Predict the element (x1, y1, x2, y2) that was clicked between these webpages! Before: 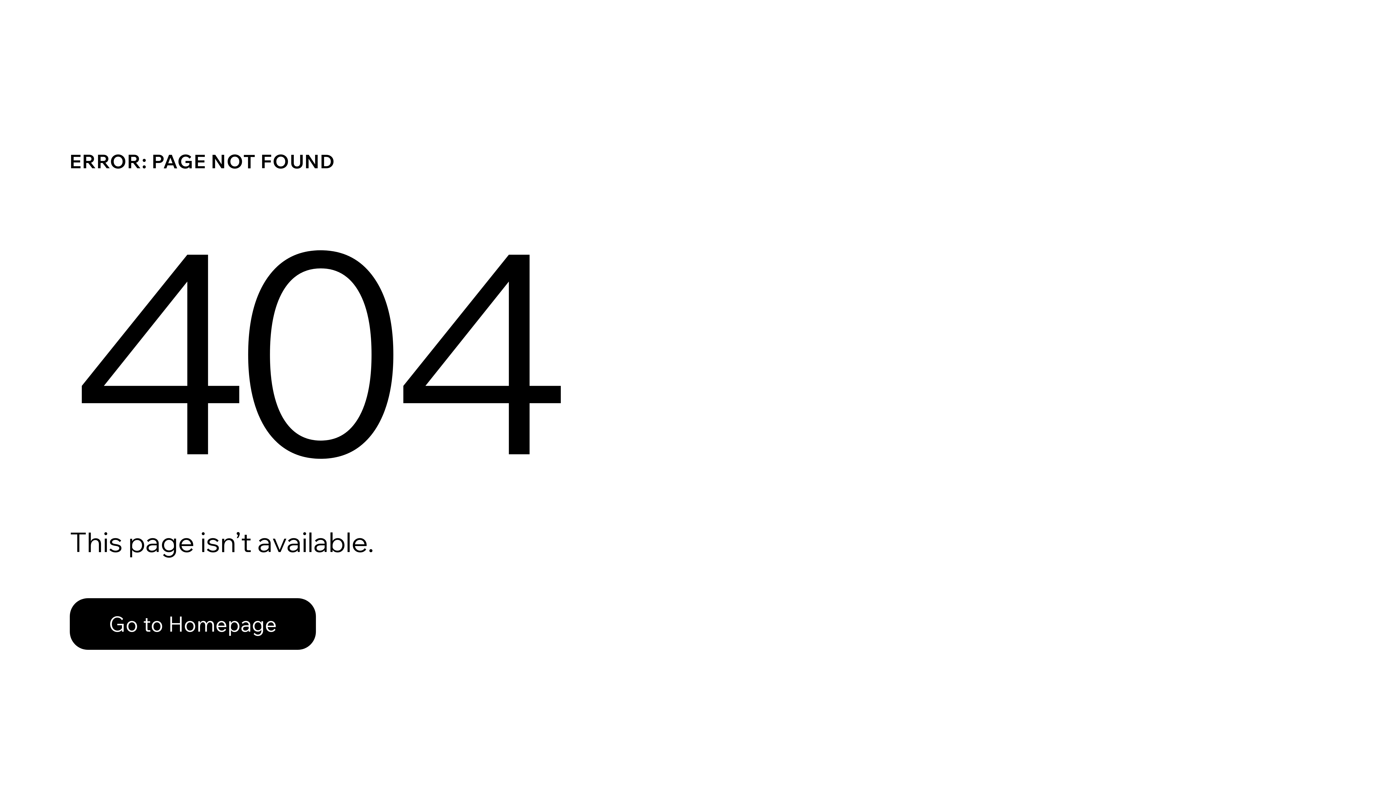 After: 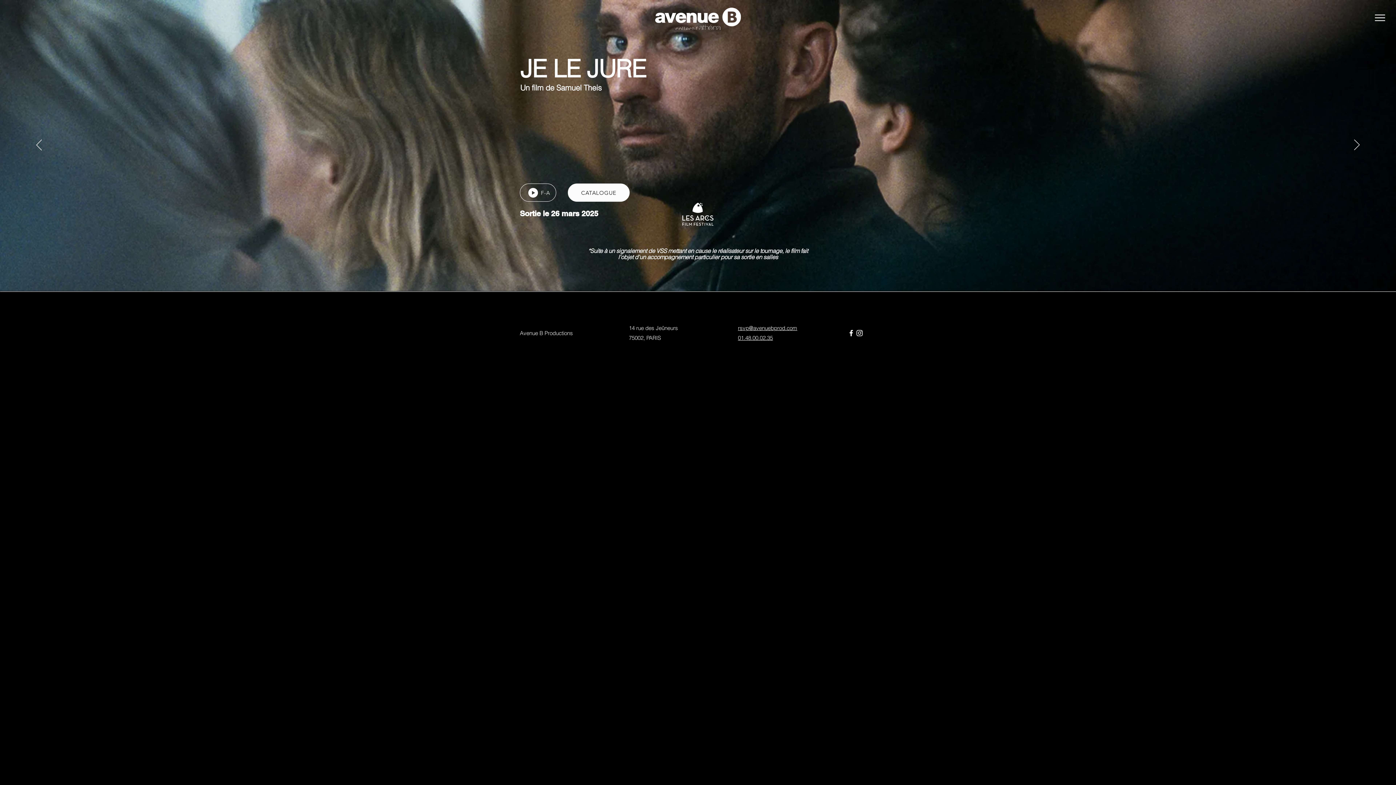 Action: bbox: (69, 582, 768, 659) label: Go to Homepage